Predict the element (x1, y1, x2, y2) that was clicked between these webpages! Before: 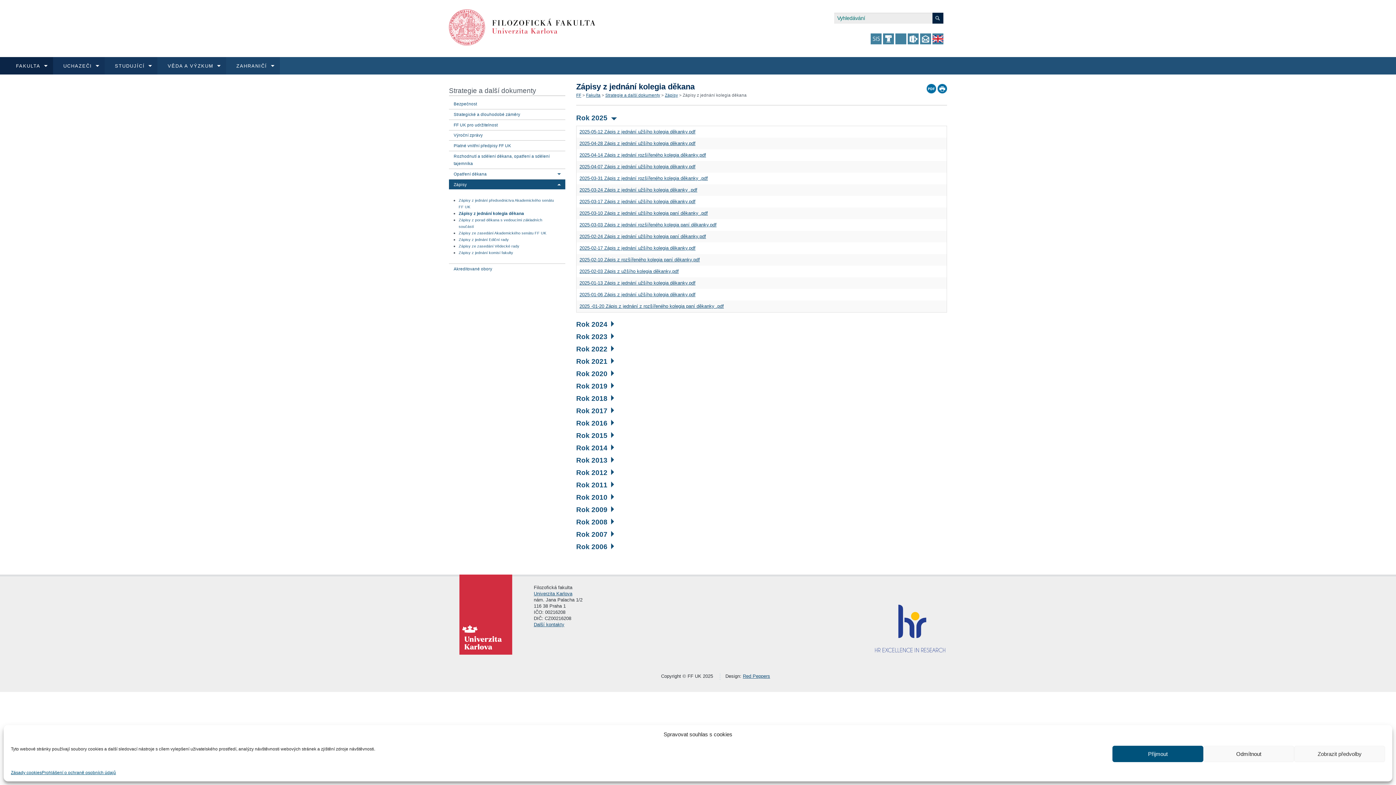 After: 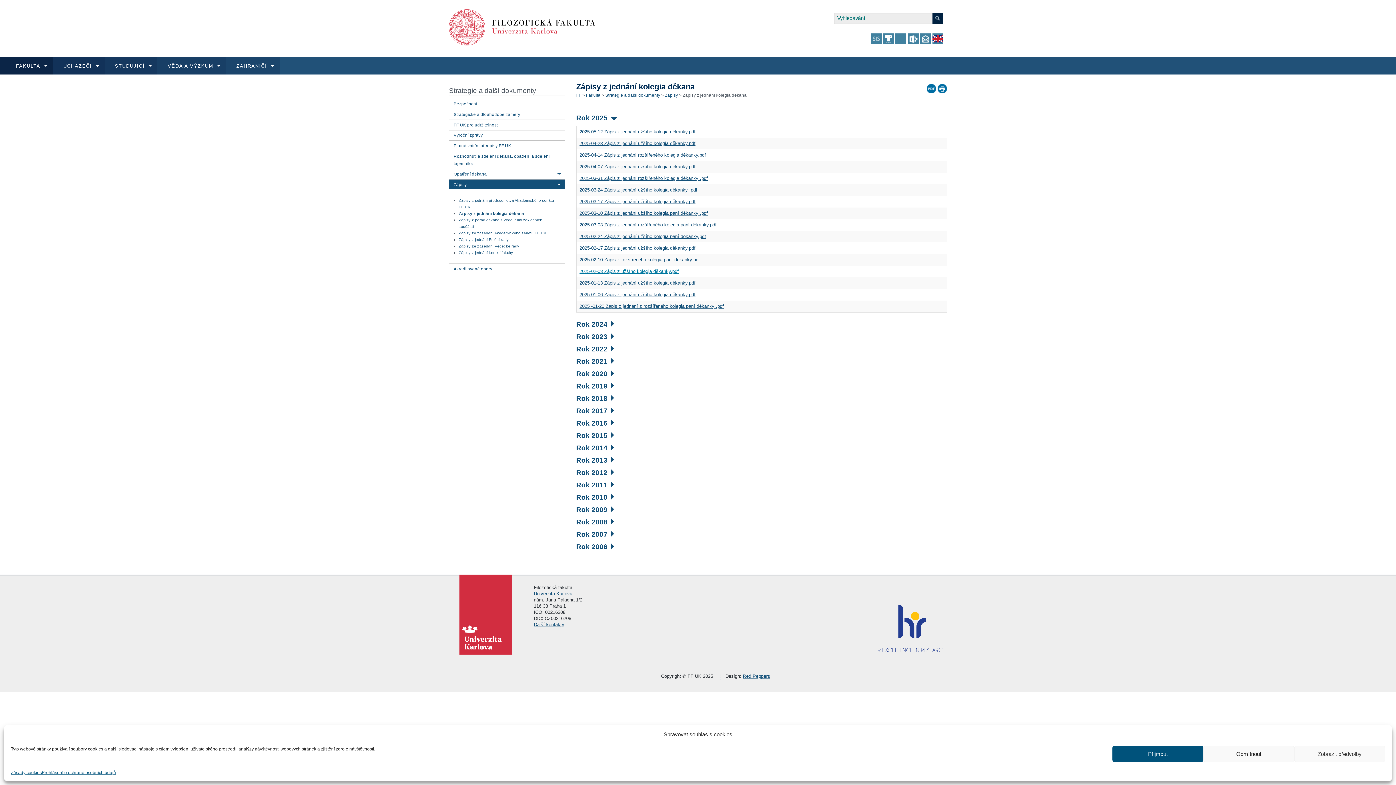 Action: label: 2025-02-03 Zápis z užšího kolegia děkanky.pdf bbox: (579, 268, 678, 274)